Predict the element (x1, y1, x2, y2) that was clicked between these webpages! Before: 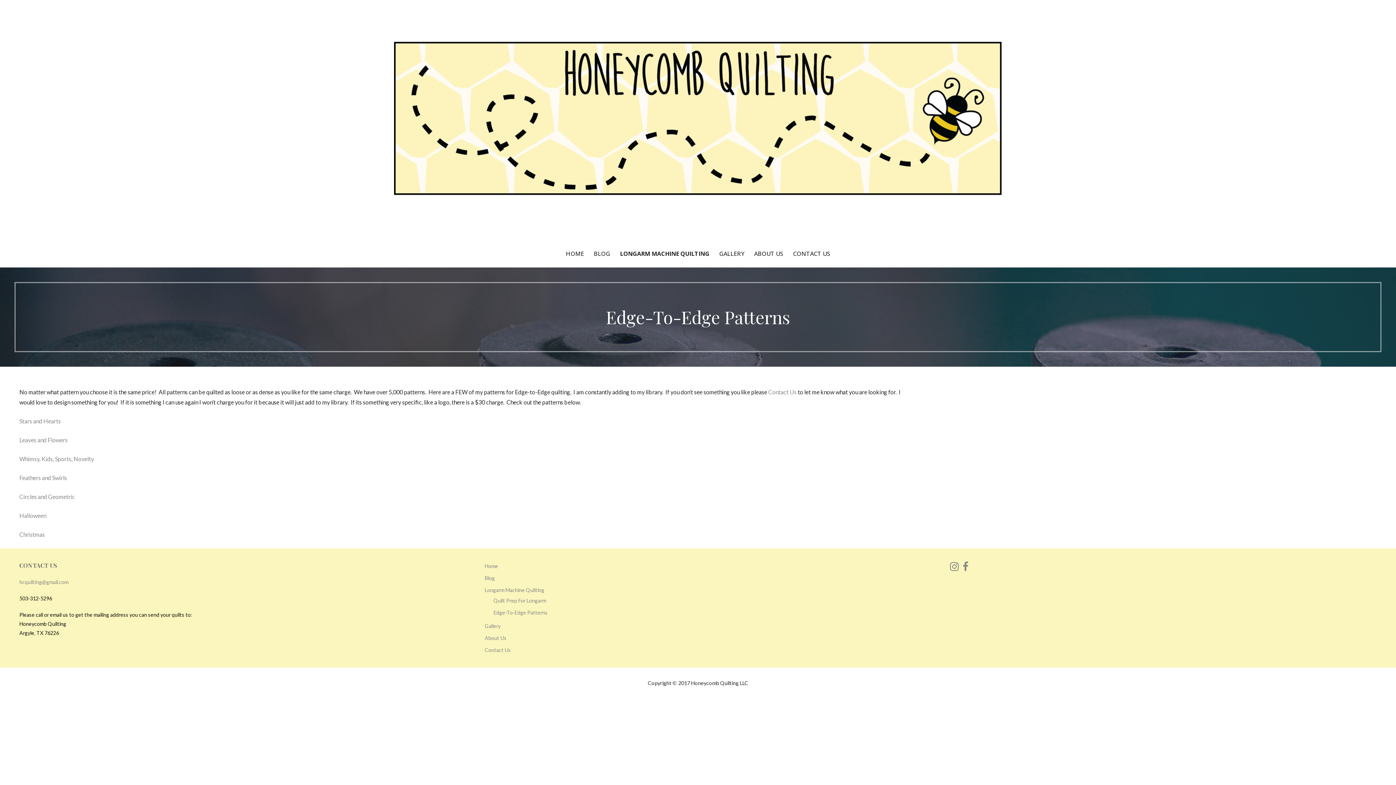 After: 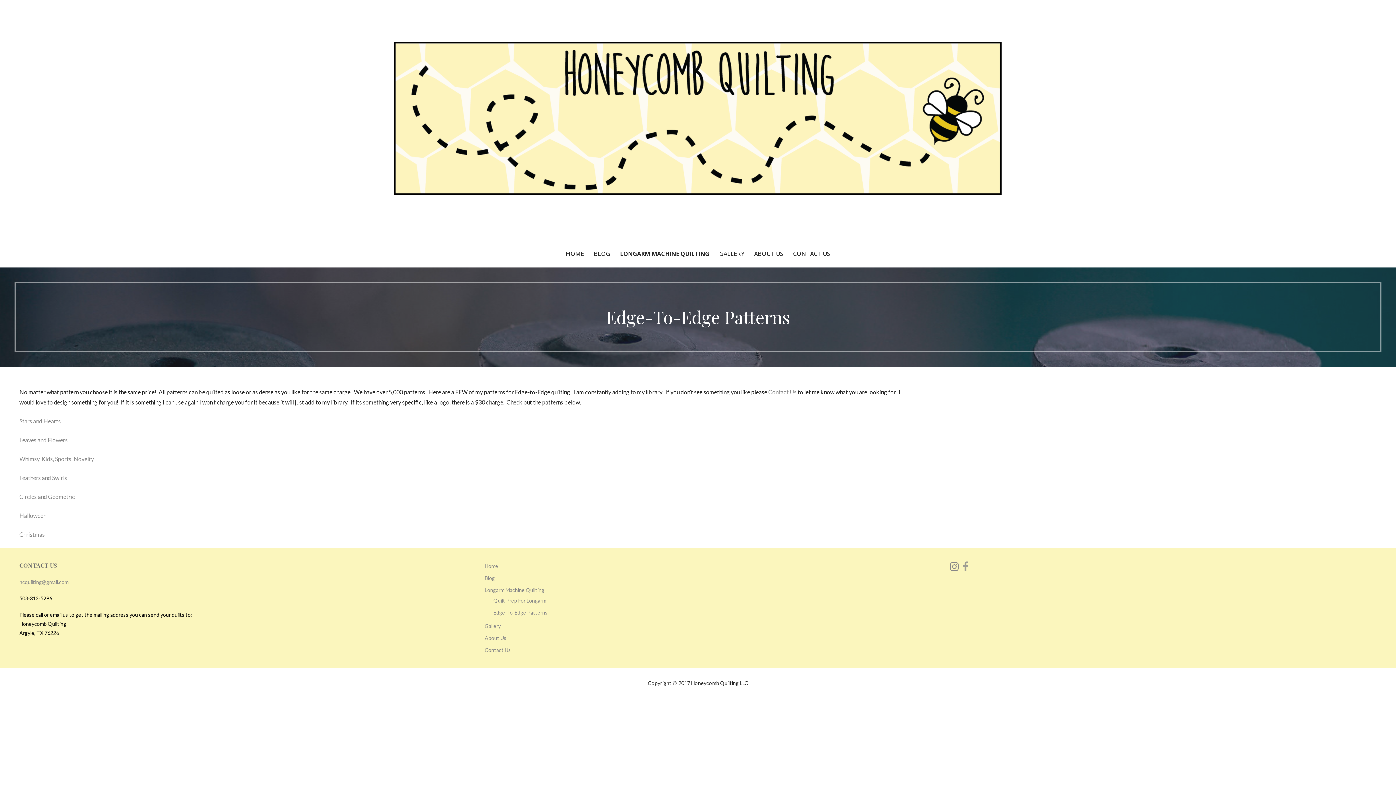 Action: bbox: (962, 565, 968, 571)